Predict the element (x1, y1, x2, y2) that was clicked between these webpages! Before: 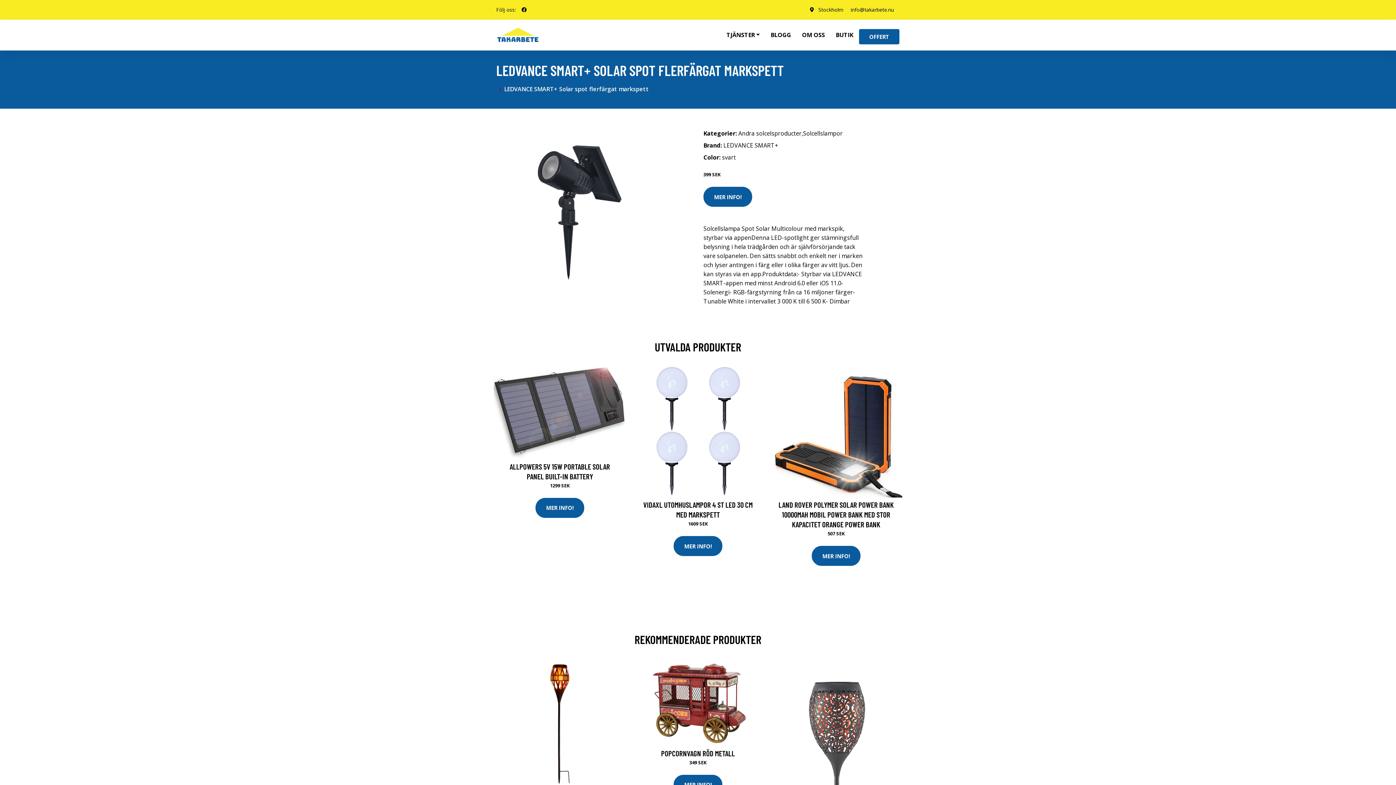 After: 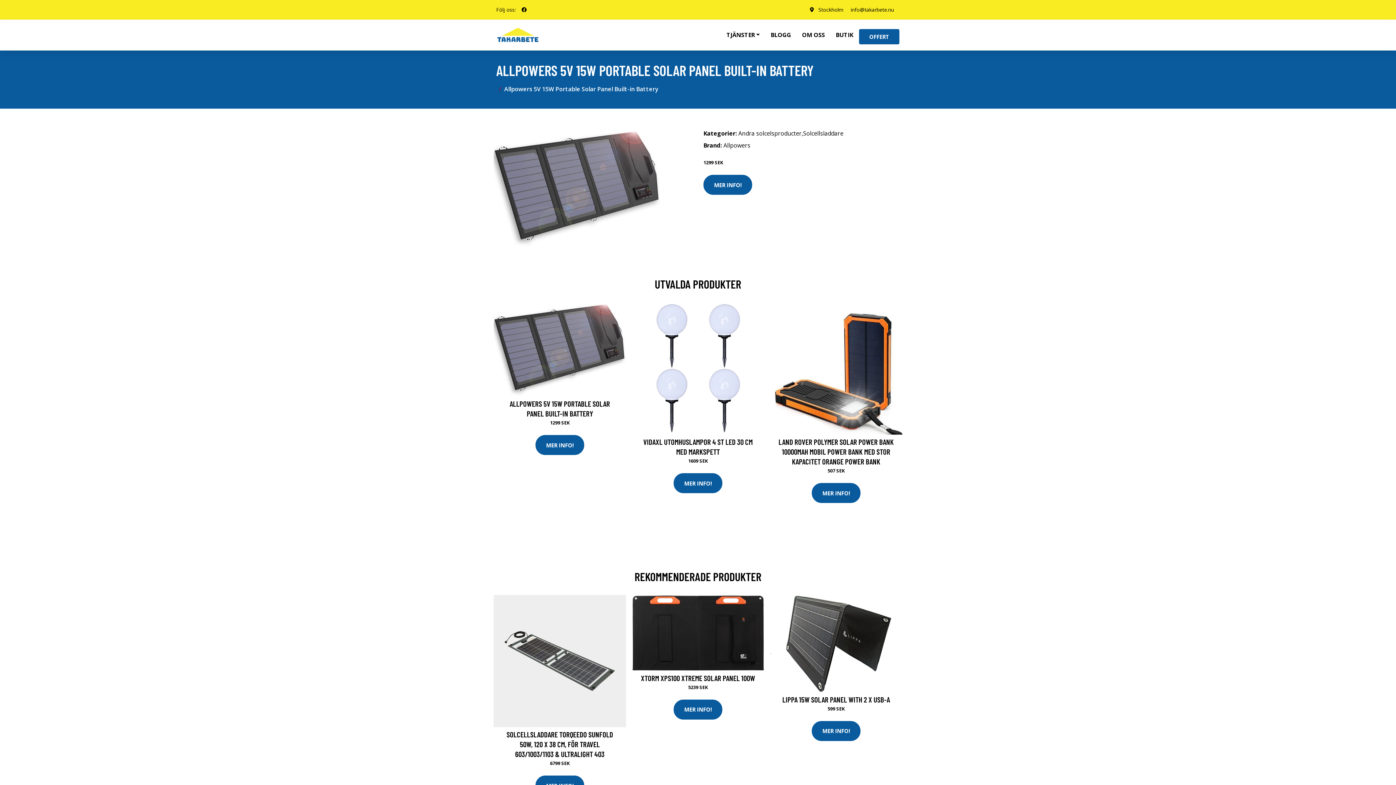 Action: bbox: (493, 365, 626, 459)